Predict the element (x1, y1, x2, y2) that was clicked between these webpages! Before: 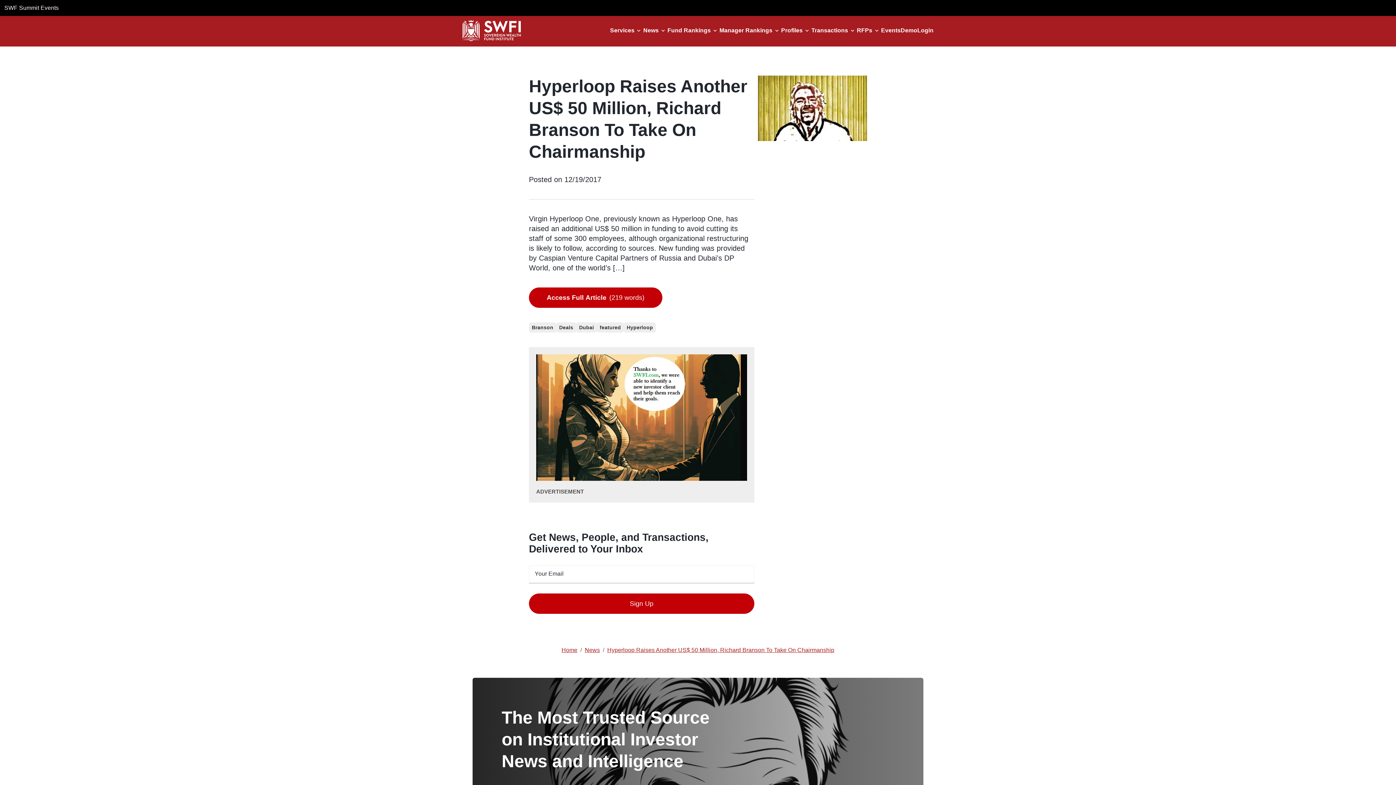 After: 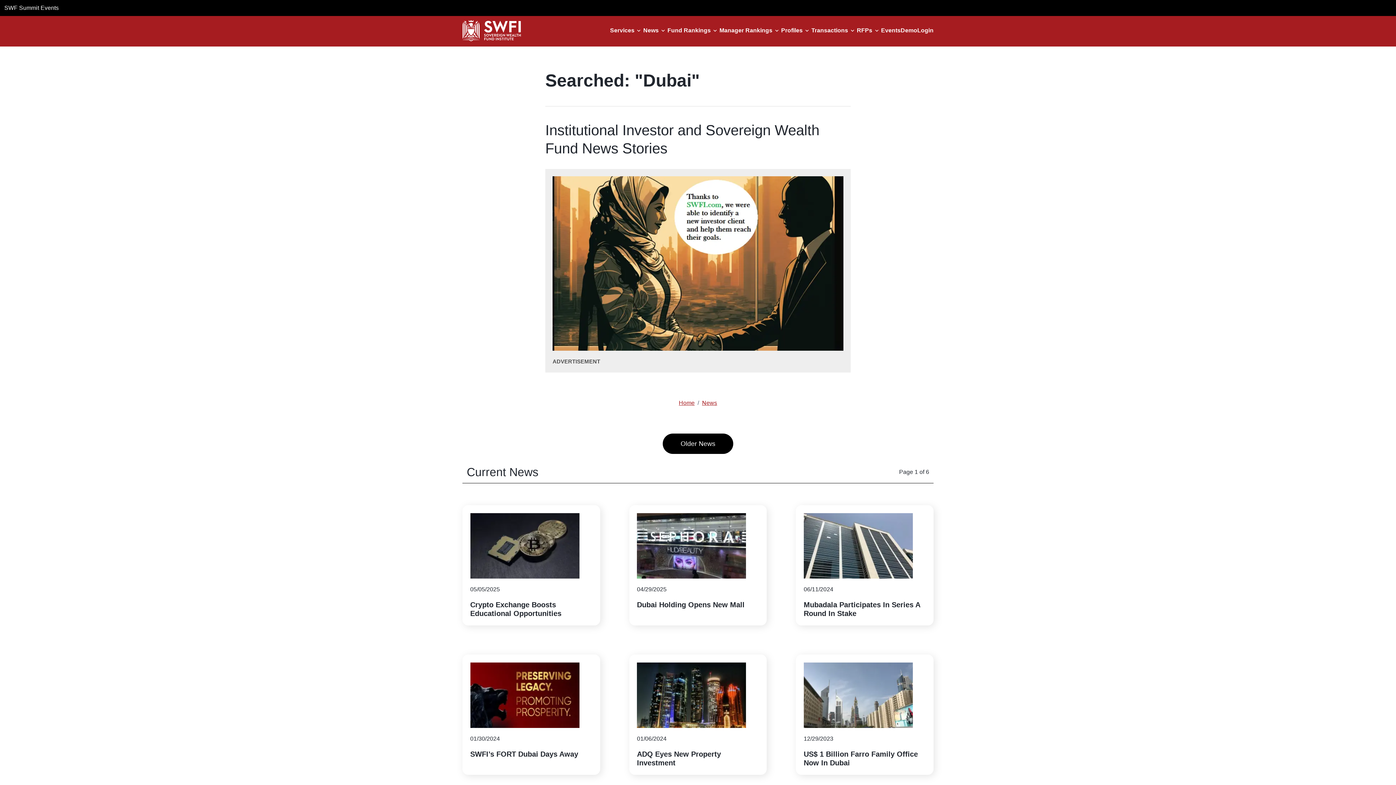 Action: bbox: (576, 322, 597, 332) label: Dubai